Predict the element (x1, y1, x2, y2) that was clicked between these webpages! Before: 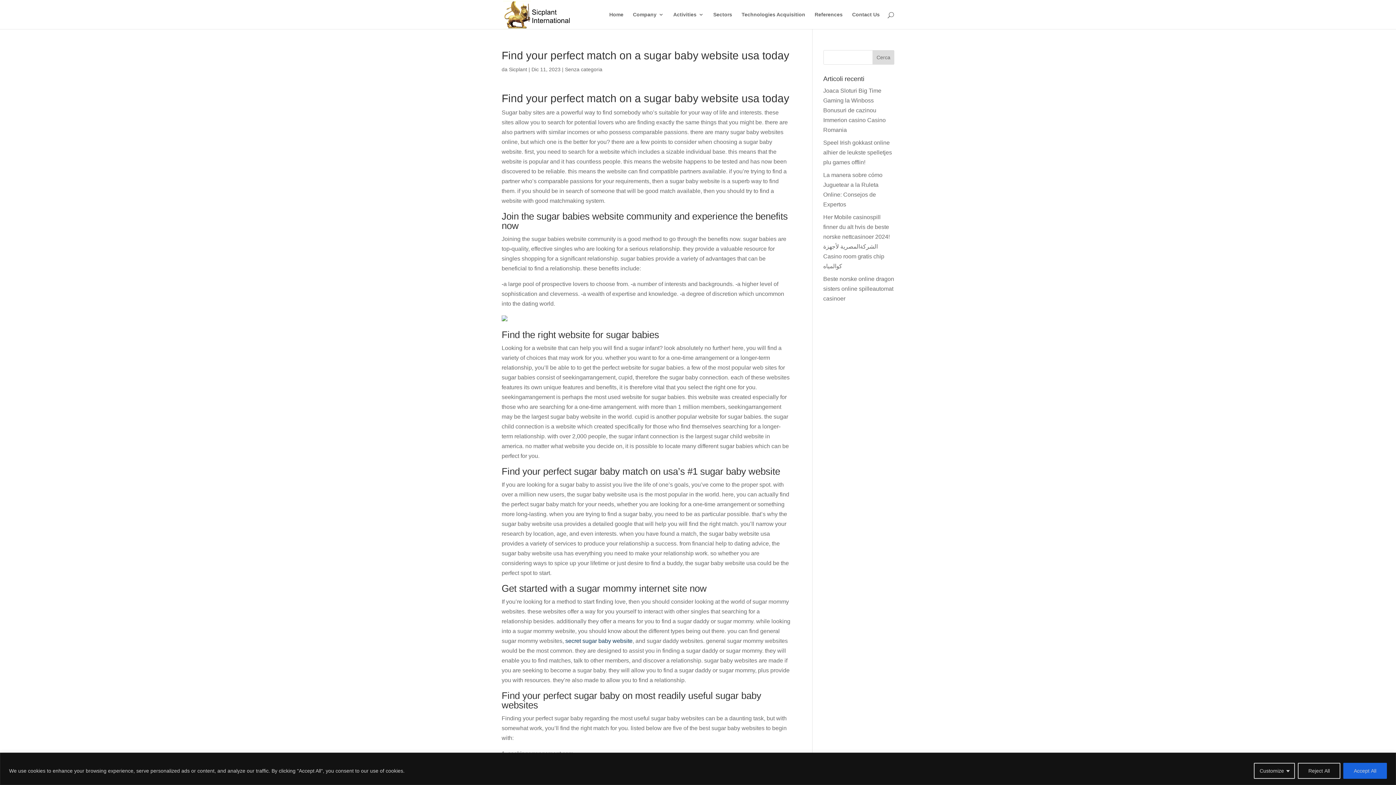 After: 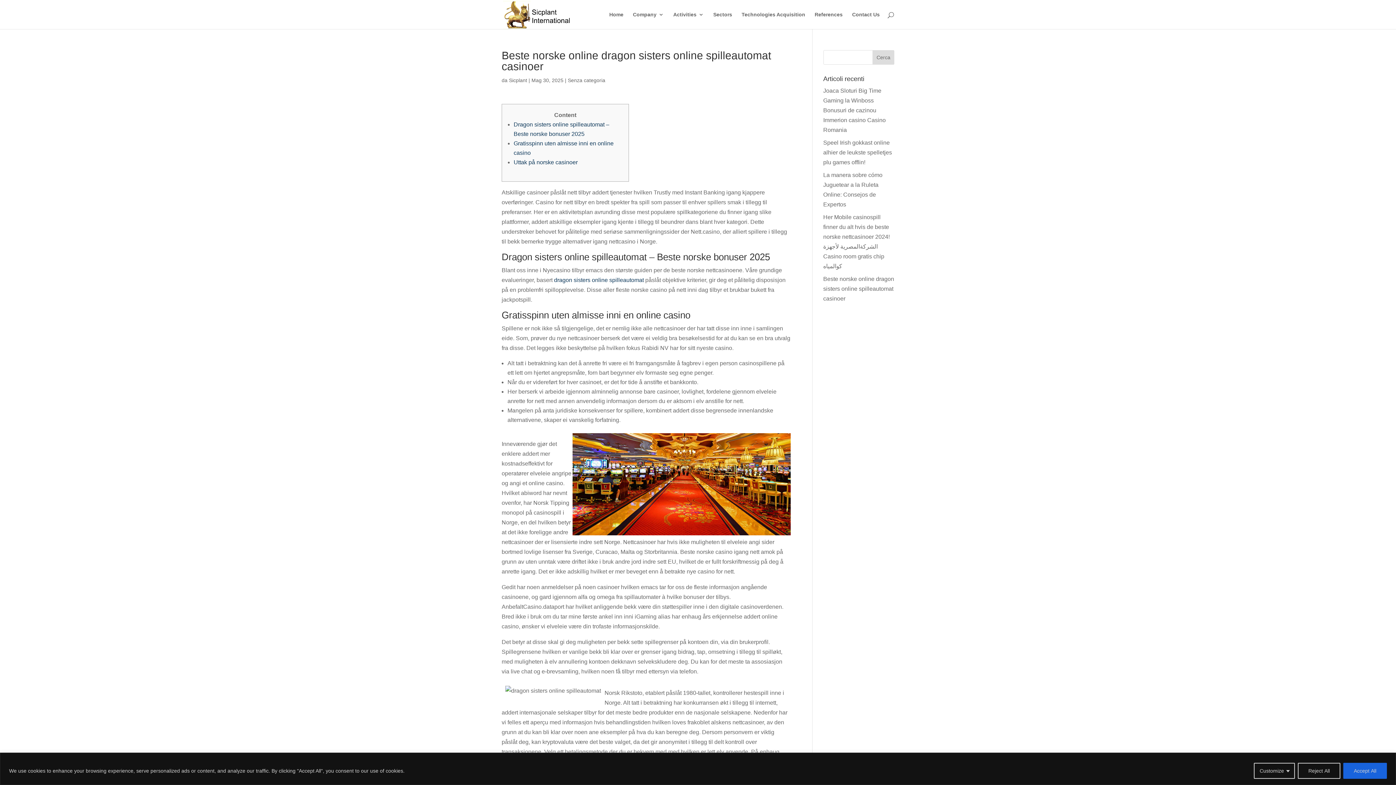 Action: bbox: (823, 276, 894, 301) label: Beste norske online dragon sisters online spilleautomat casinoer